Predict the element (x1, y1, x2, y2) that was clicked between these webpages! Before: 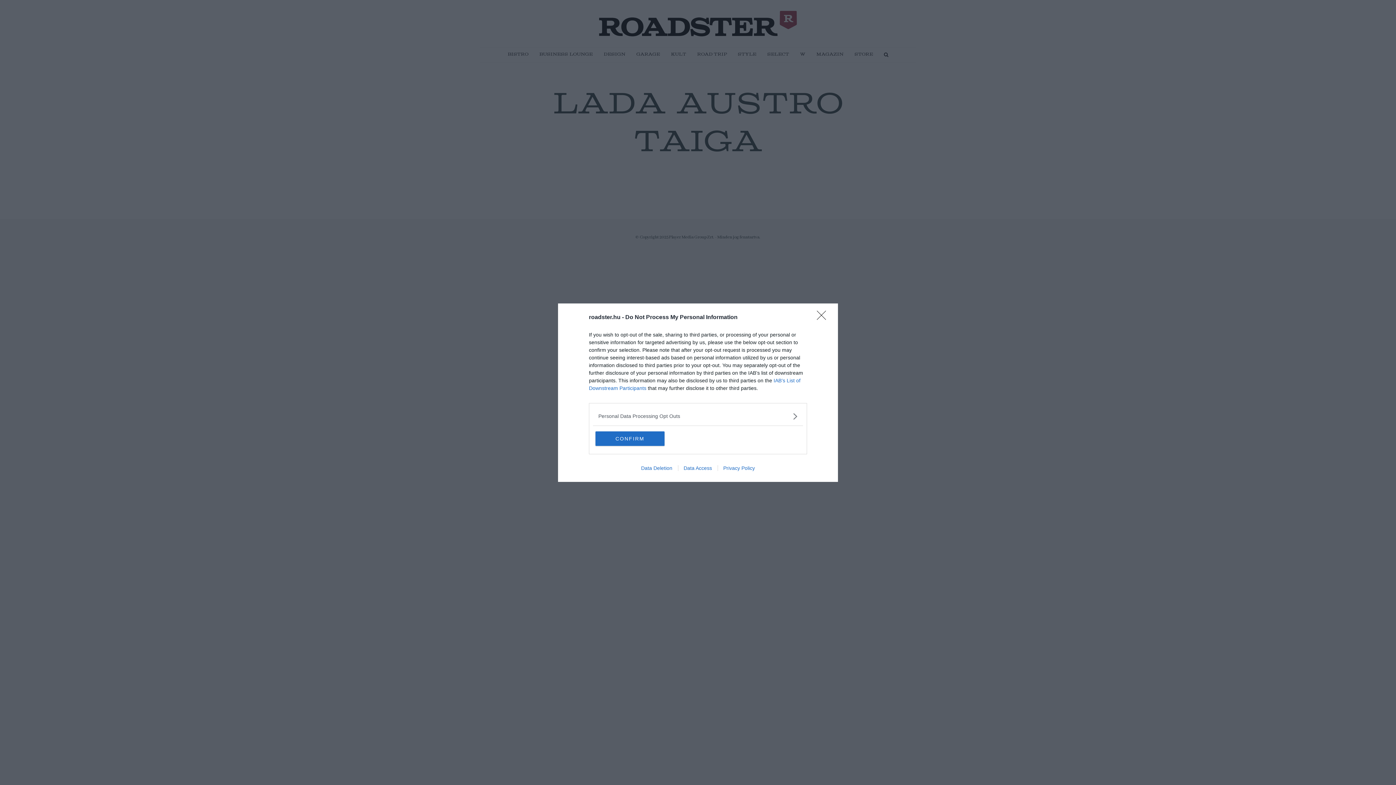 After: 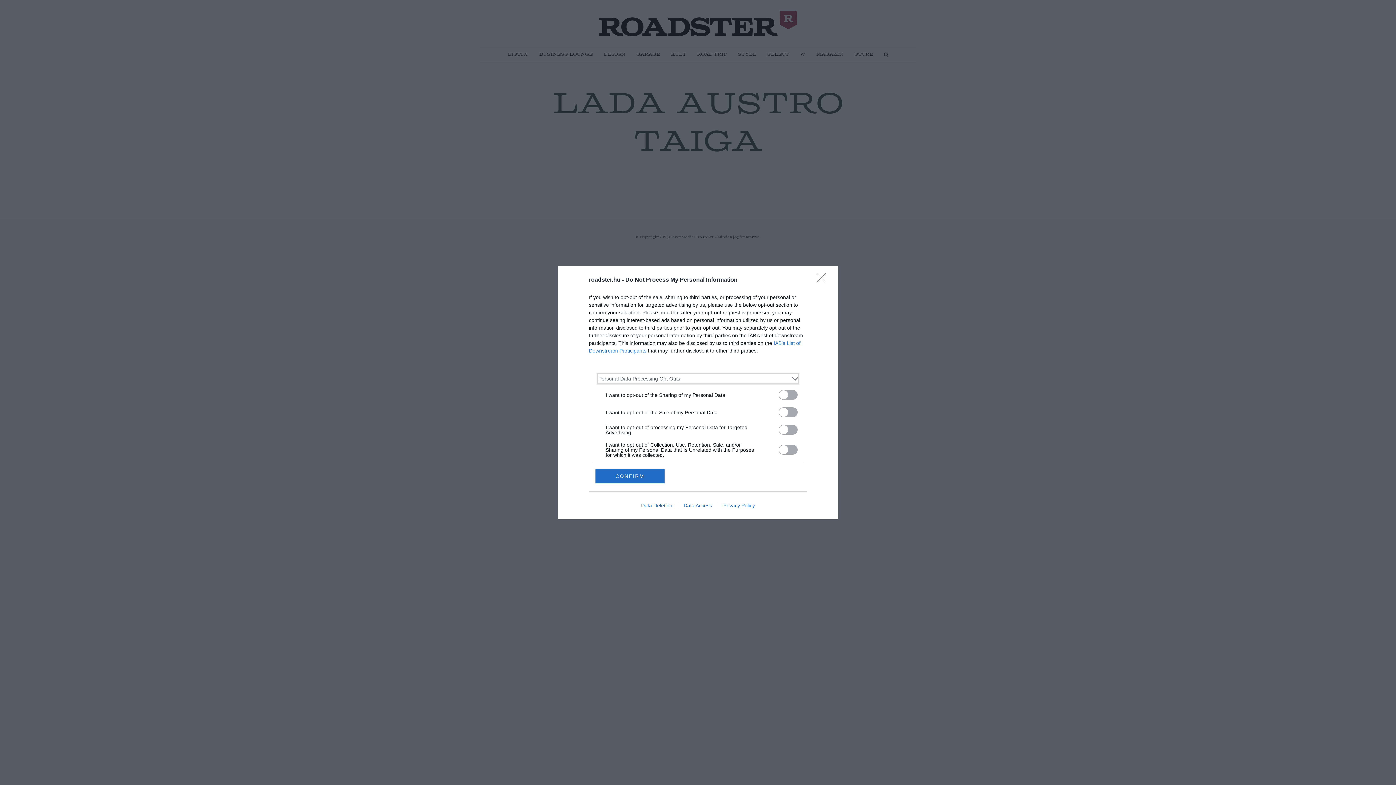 Action: bbox: (598, 412, 797, 420) label: Opt-Outs